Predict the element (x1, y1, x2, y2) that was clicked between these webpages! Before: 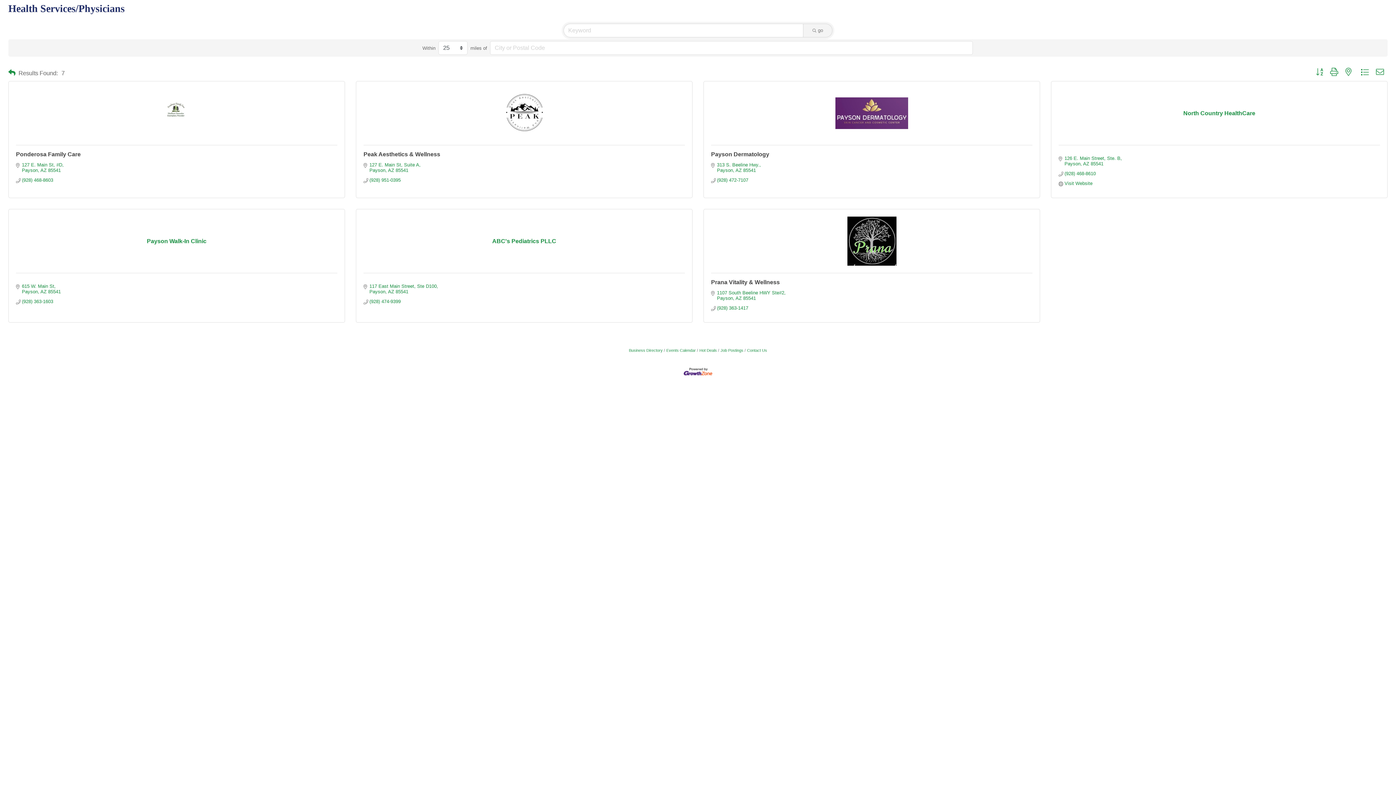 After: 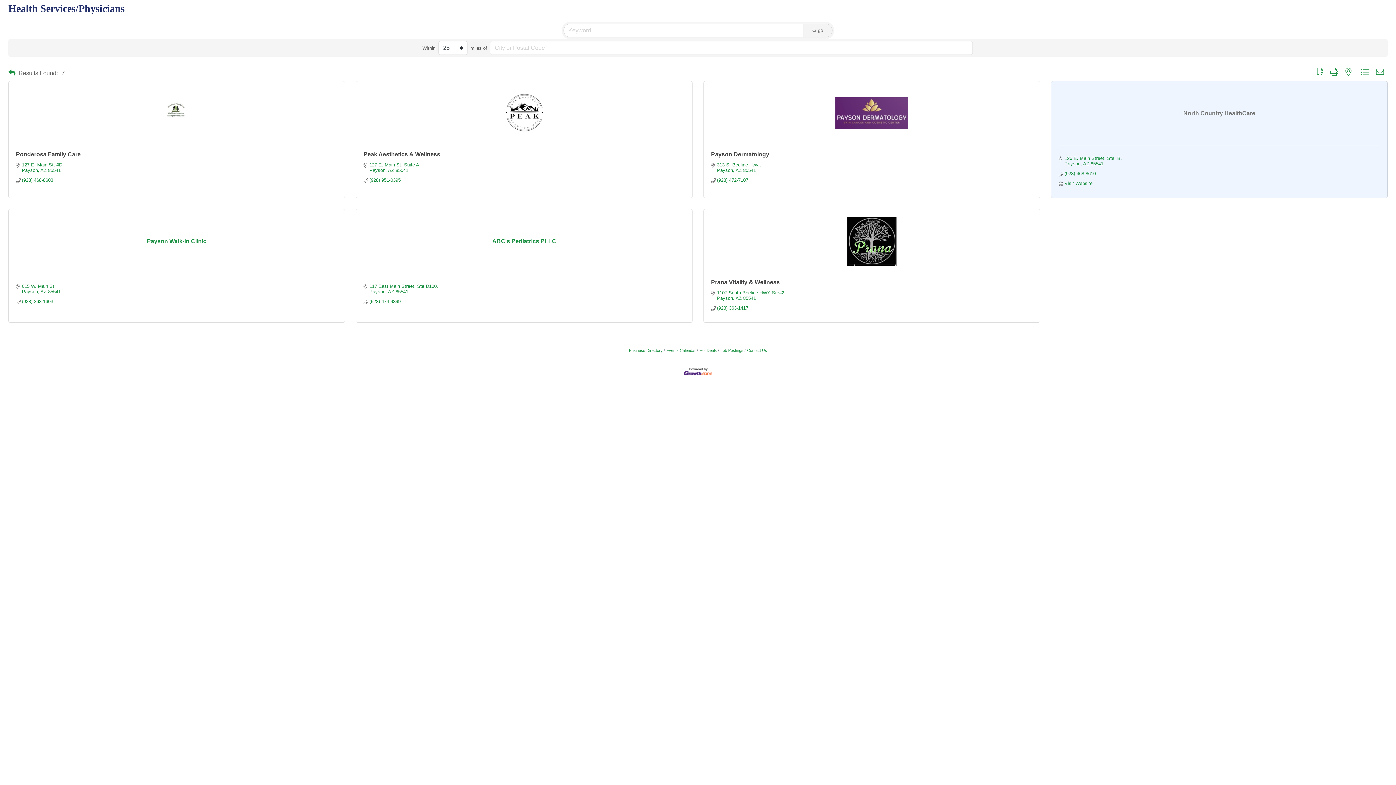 Action: label: North Country HealthCare bbox: (1058, 110, 1380, 116)